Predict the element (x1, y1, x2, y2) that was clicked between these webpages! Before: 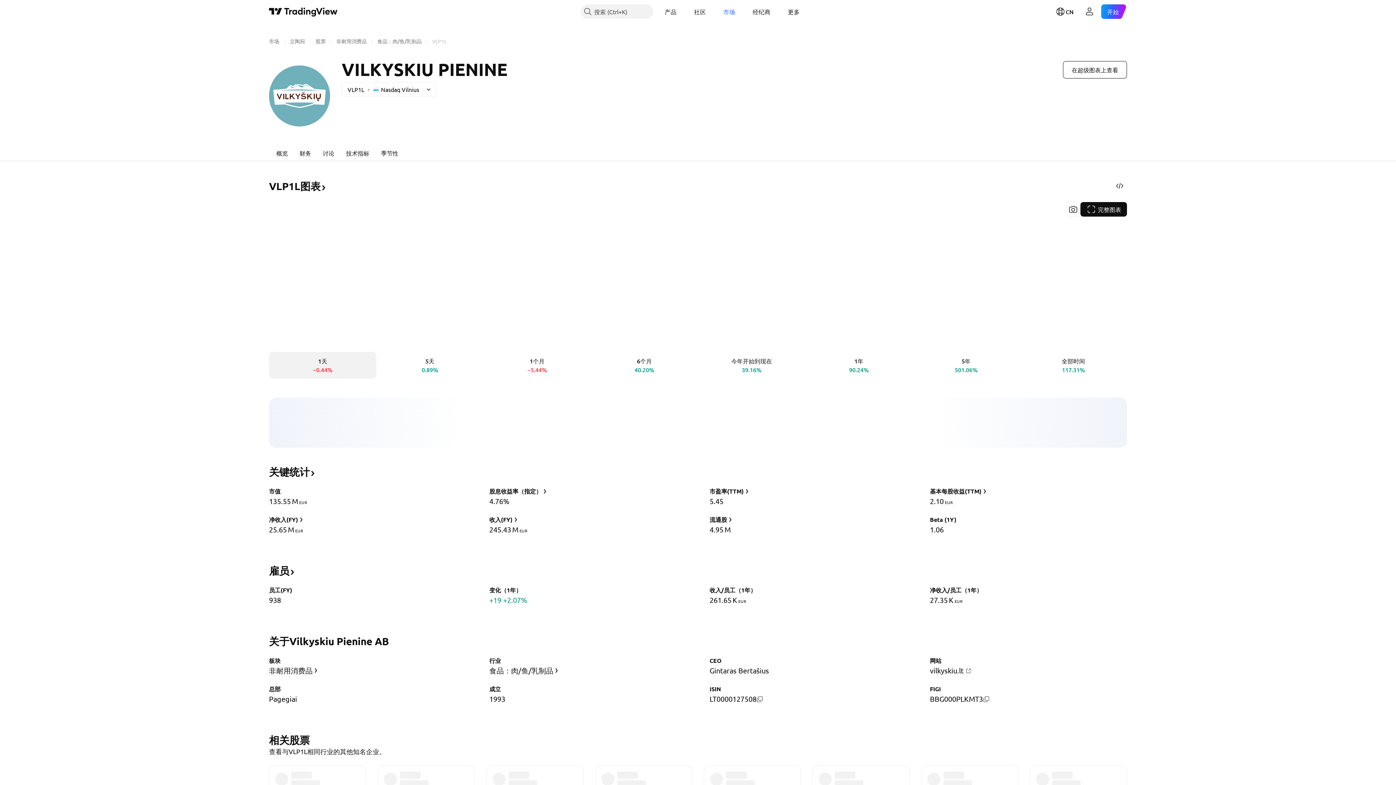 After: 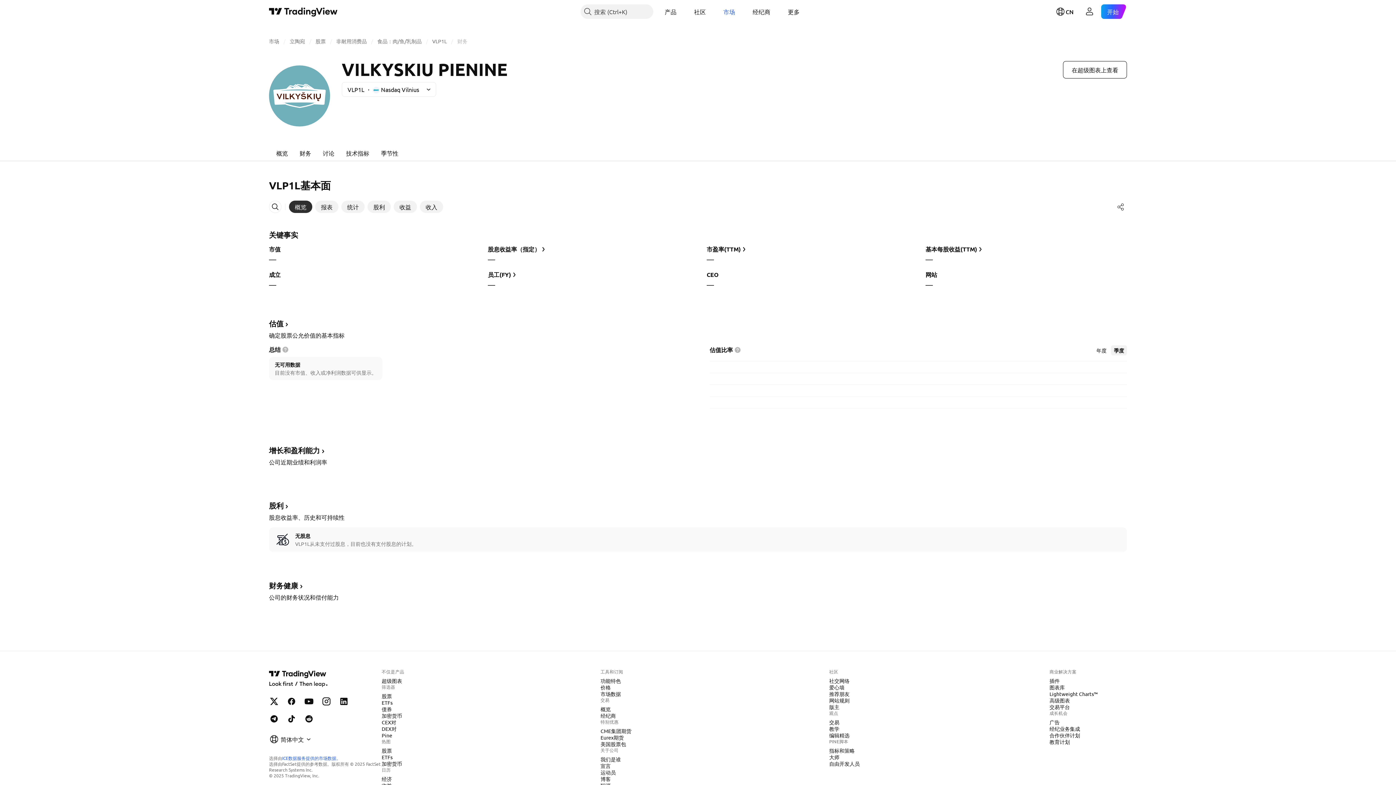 Action: bbox: (269, 470, 316, 477) label: 关键统计﻿﻿